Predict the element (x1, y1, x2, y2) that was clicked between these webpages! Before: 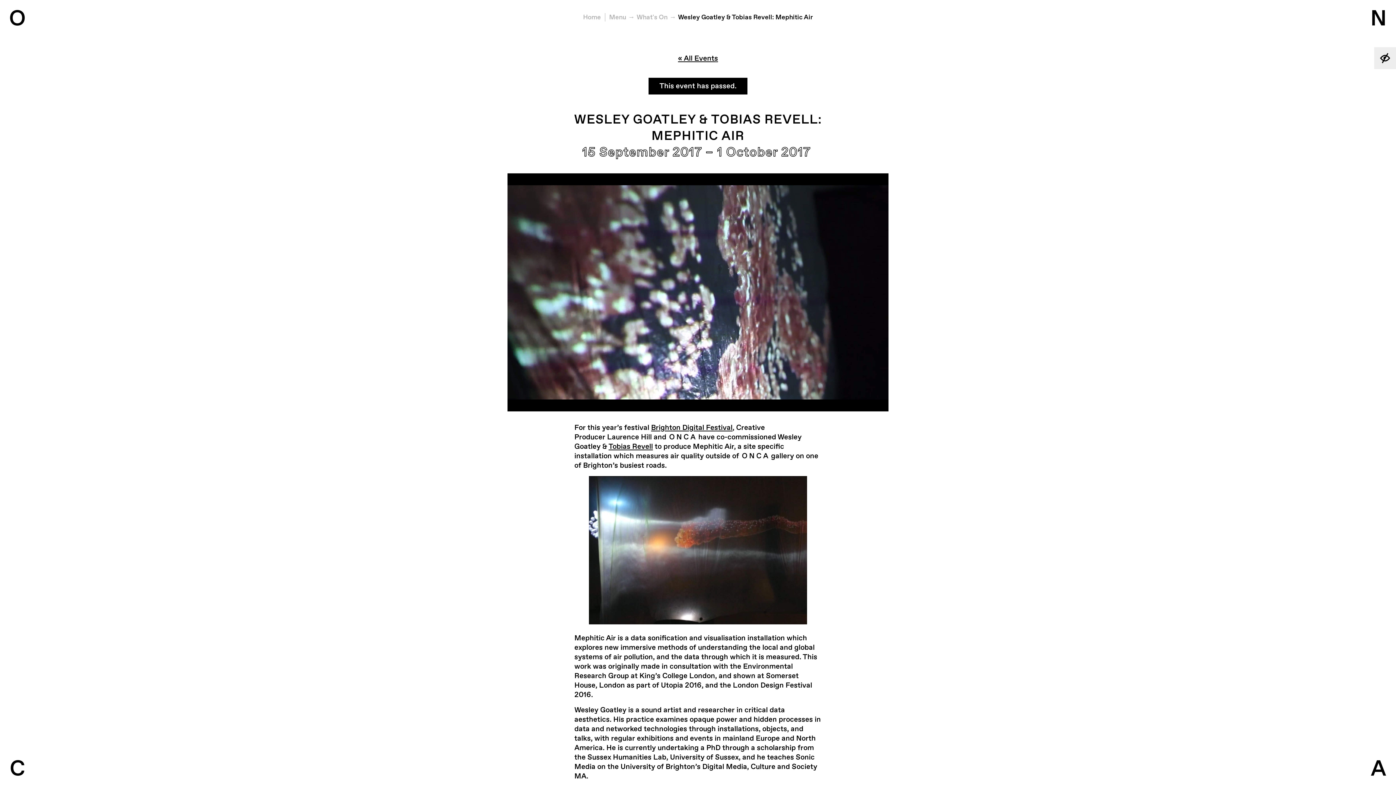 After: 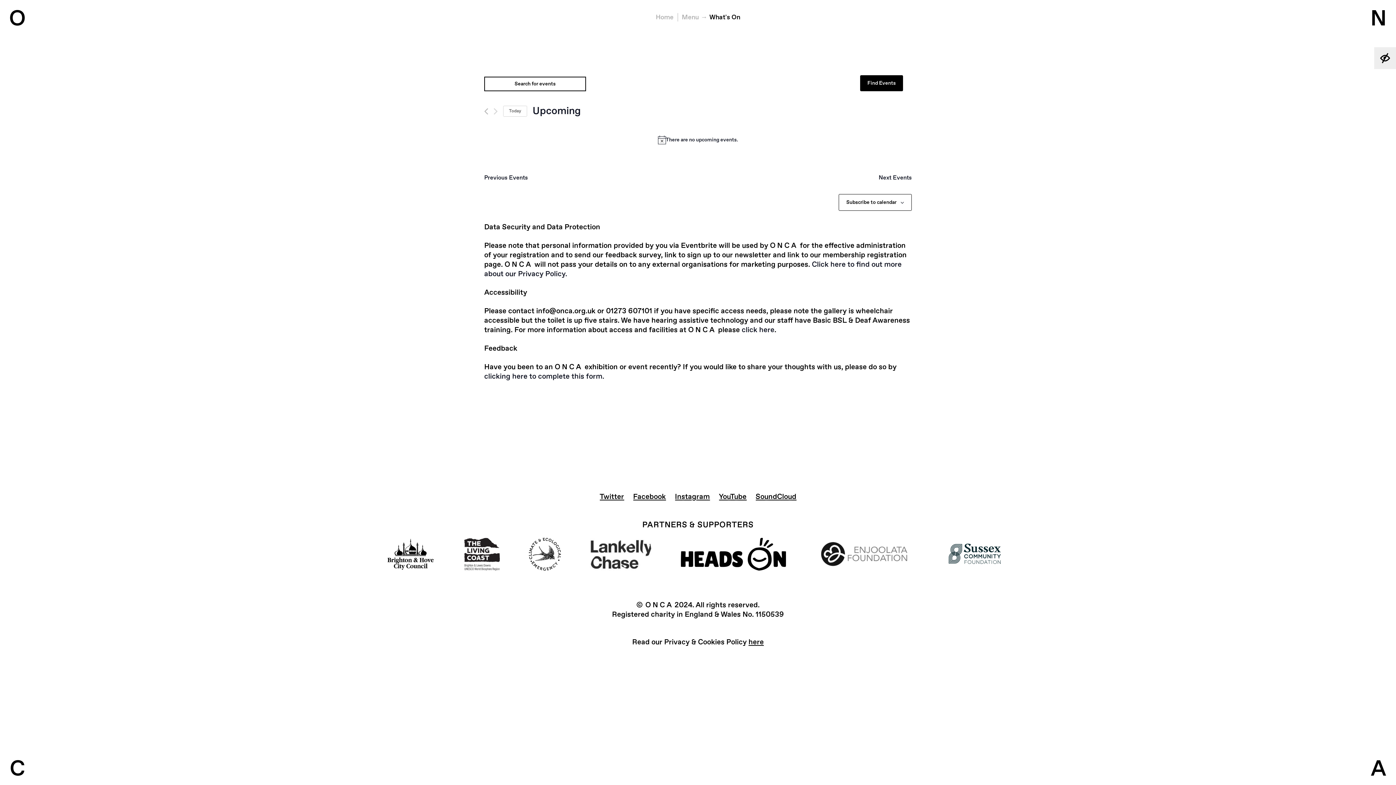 Action: bbox: (636, 12, 667, 21) label: What's On